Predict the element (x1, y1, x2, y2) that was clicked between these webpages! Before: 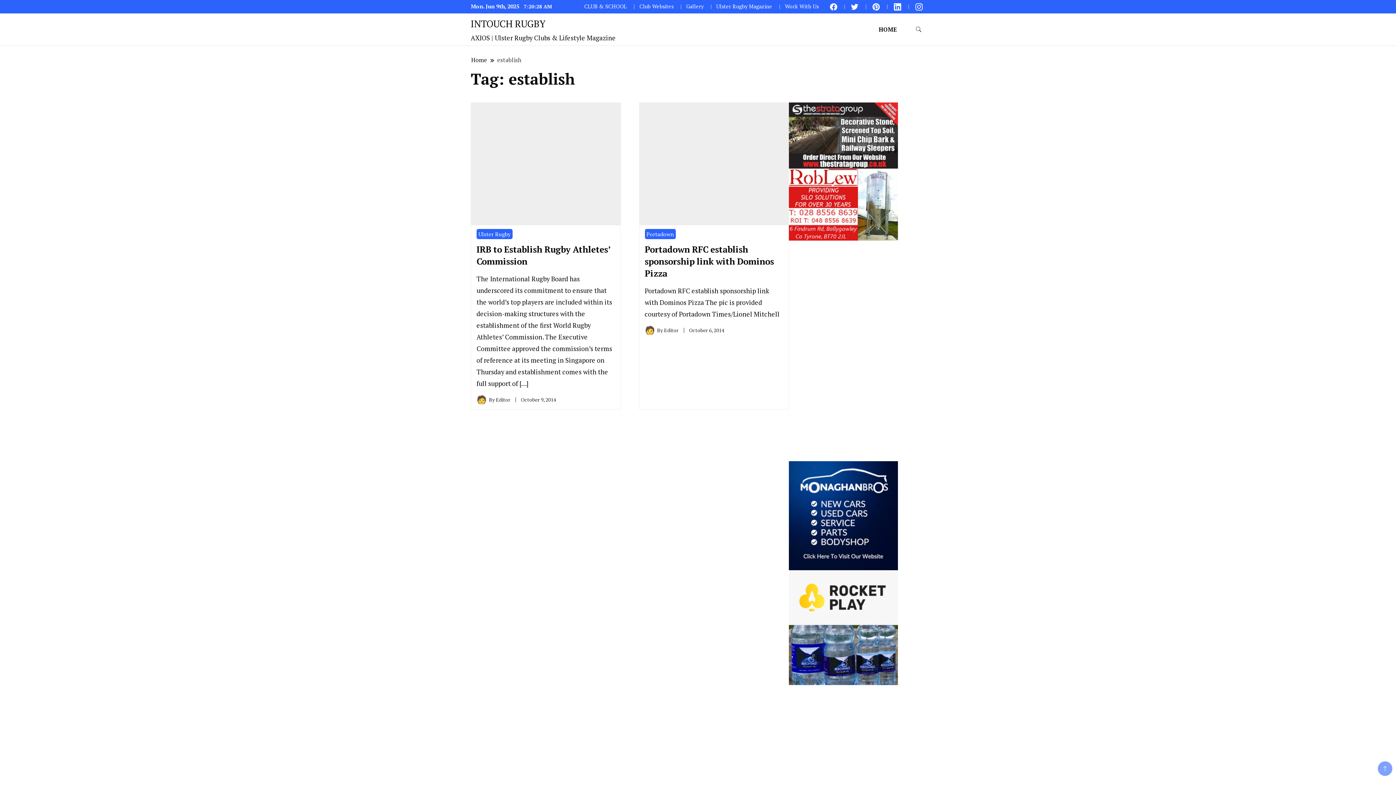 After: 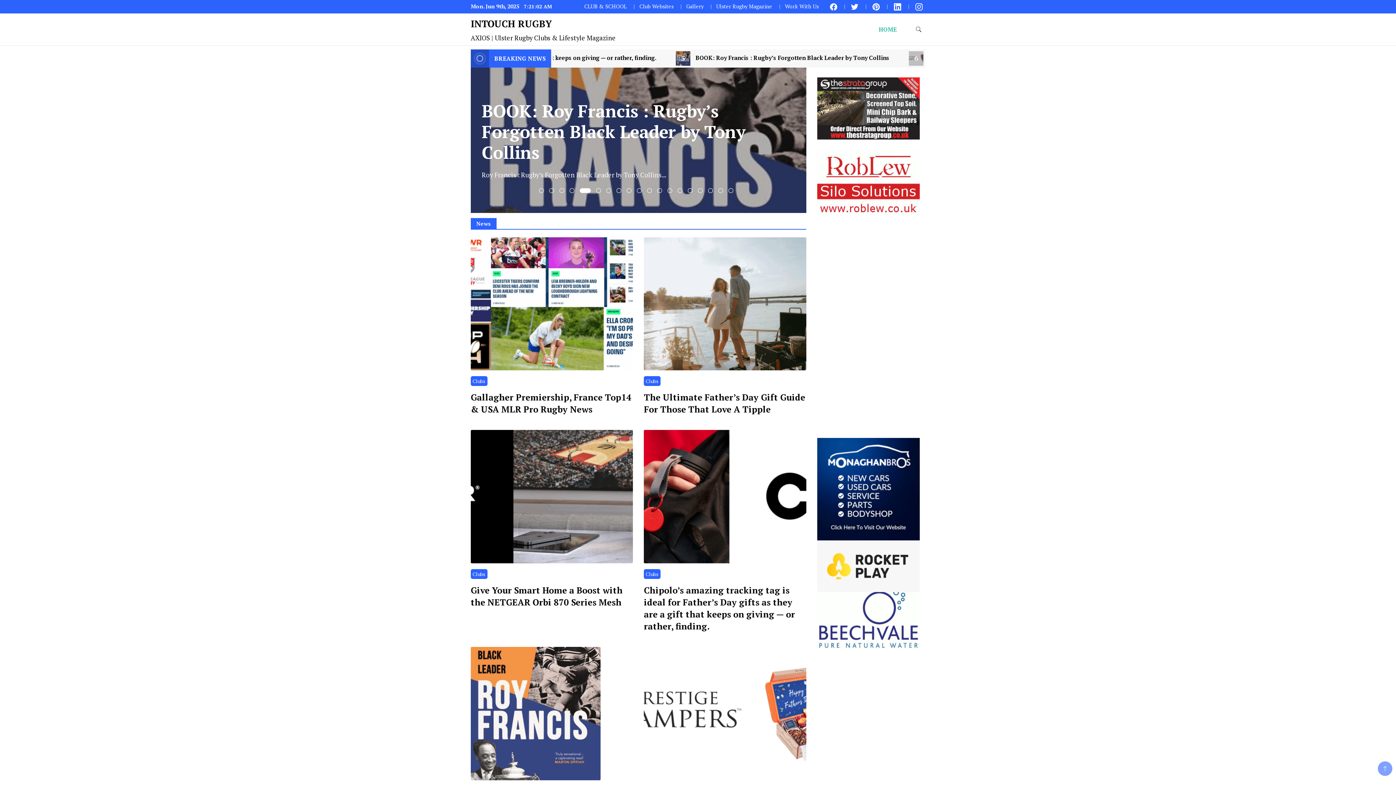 Action: bbox: (470, 17, 545, 29) label: INTOUCH RUGBY